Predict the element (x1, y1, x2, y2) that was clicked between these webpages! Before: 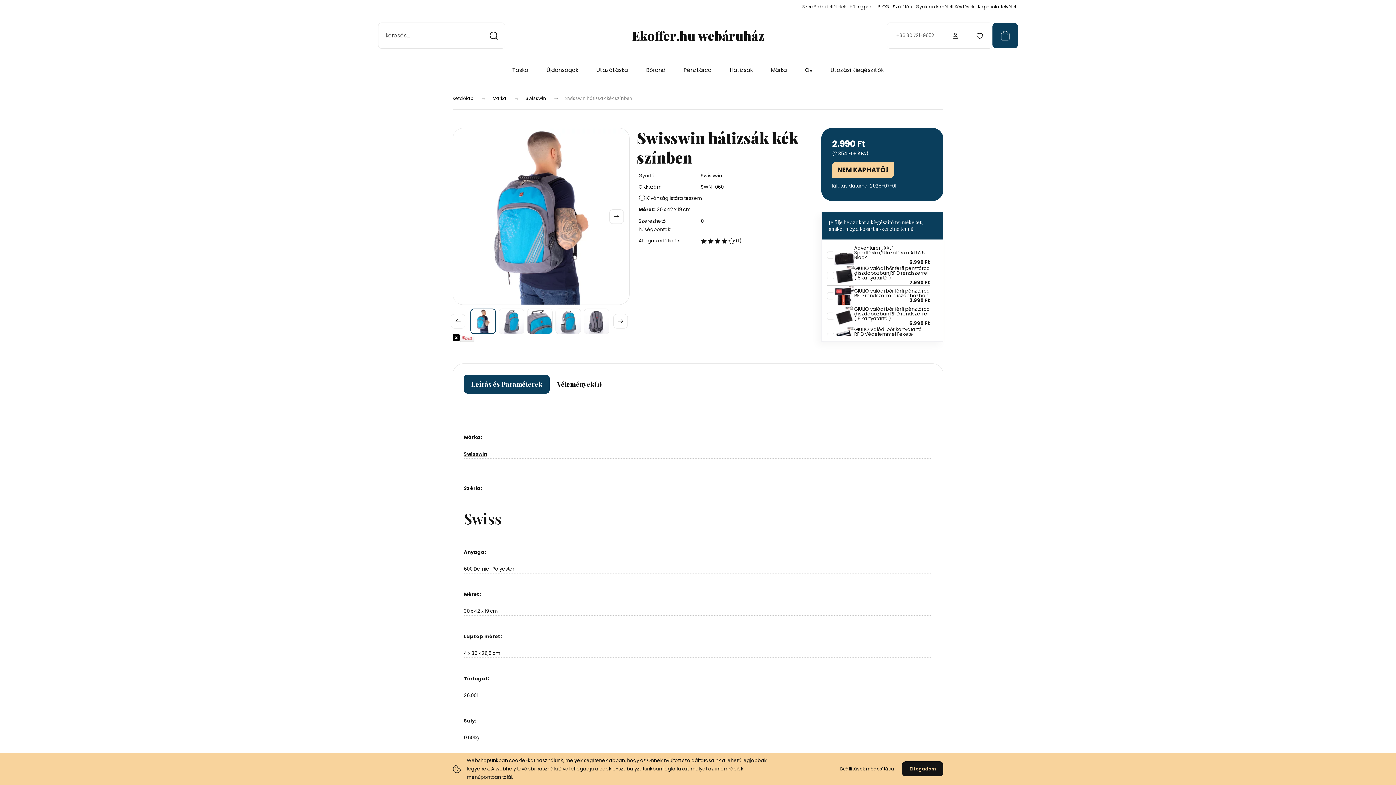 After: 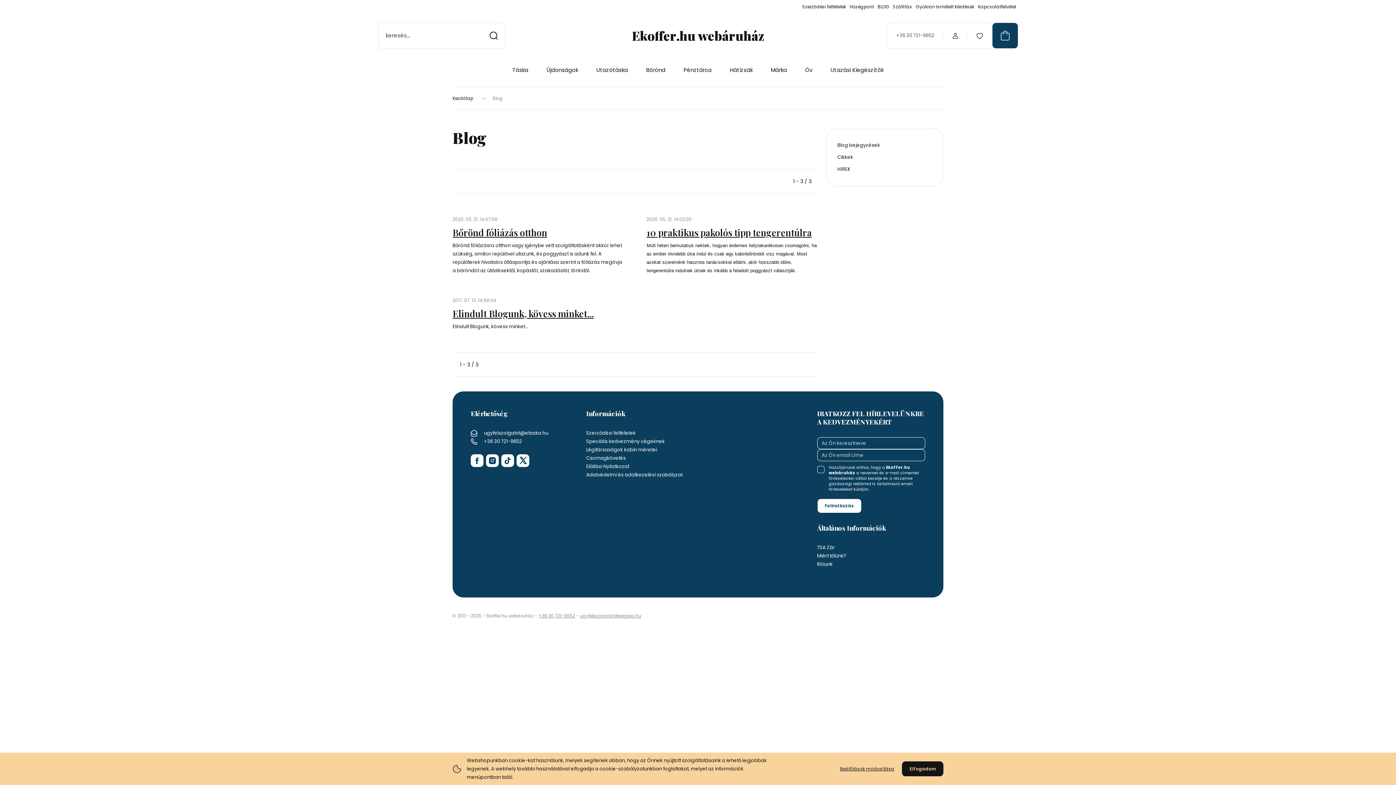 Action: label: BLOG bbox: (877, 2, 889, 10)